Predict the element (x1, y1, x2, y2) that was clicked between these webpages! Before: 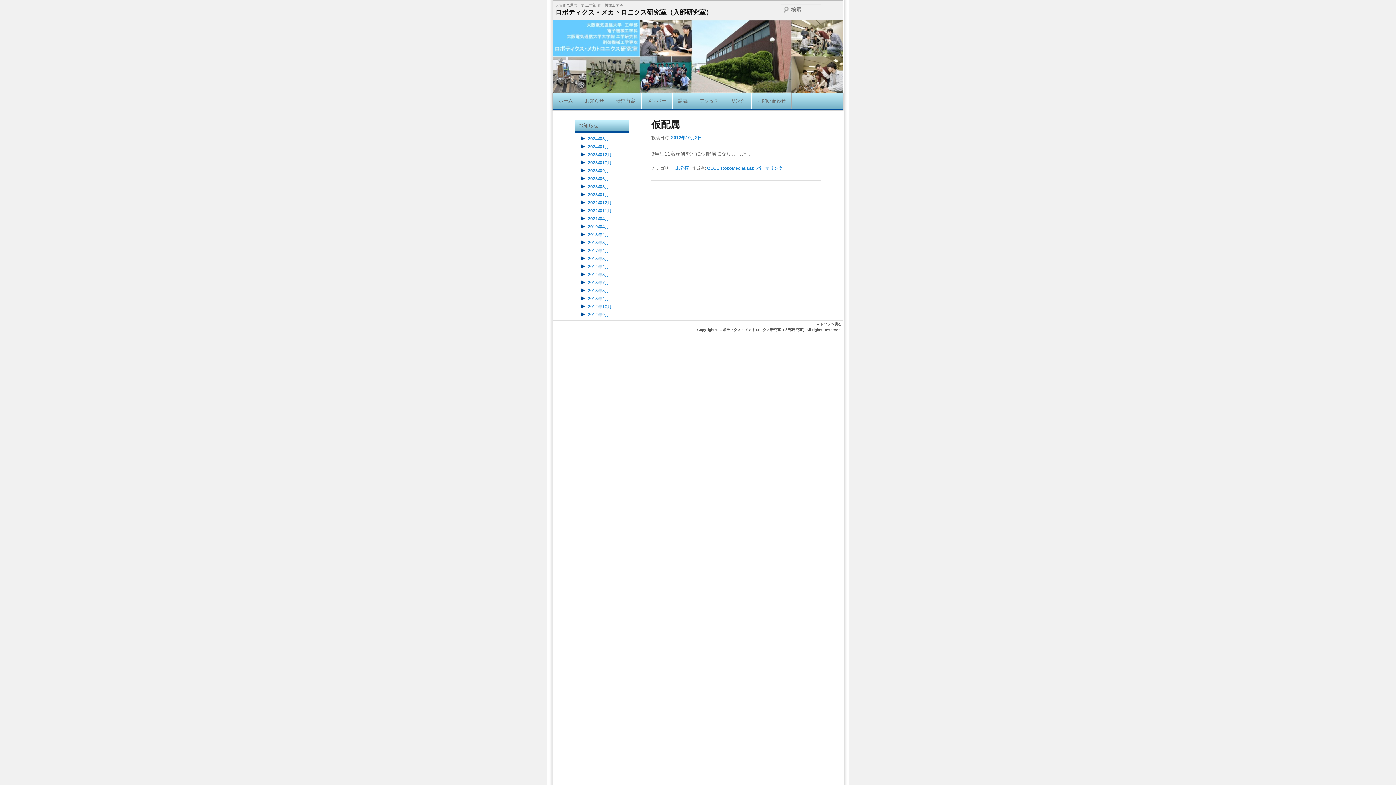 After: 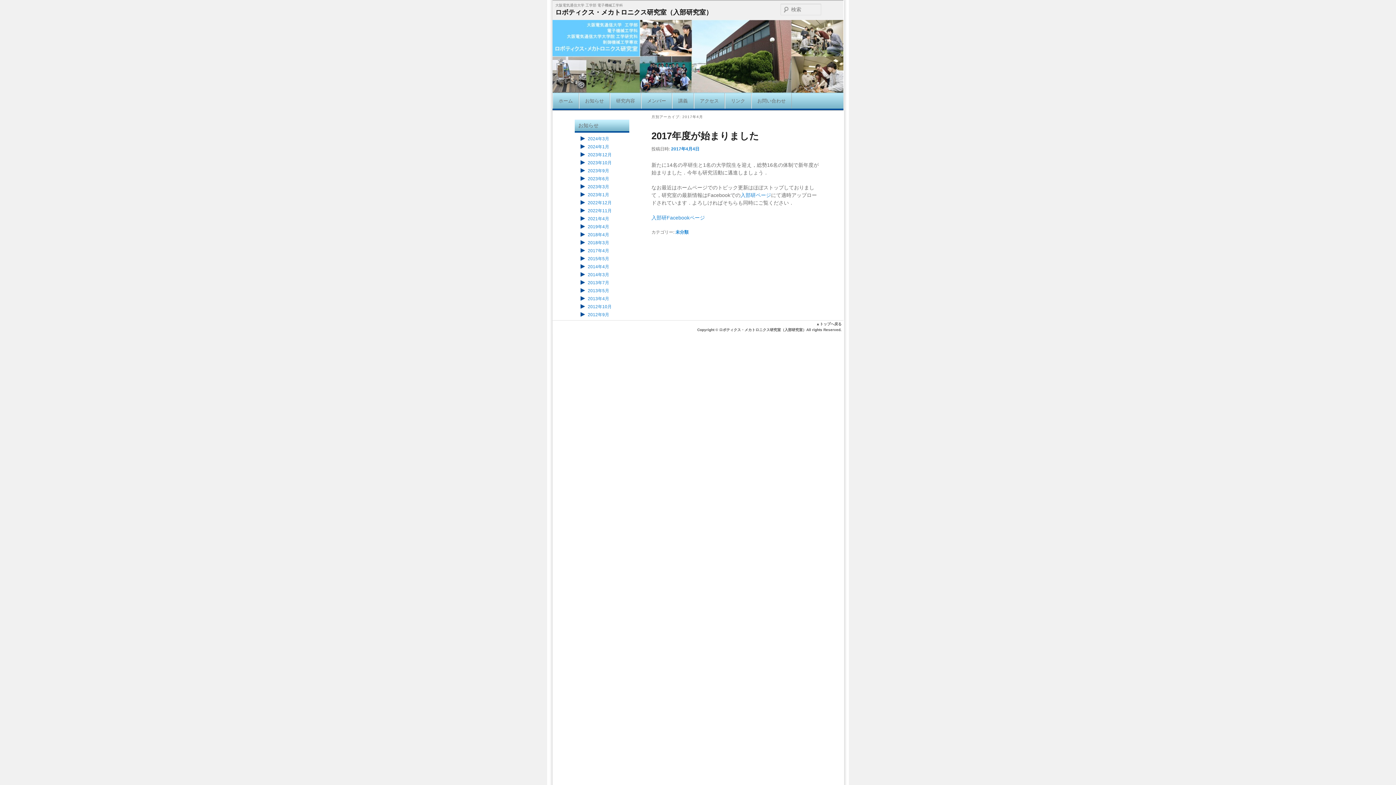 Action: bbox: (587, 248, 609, 253) label: 2017年4月